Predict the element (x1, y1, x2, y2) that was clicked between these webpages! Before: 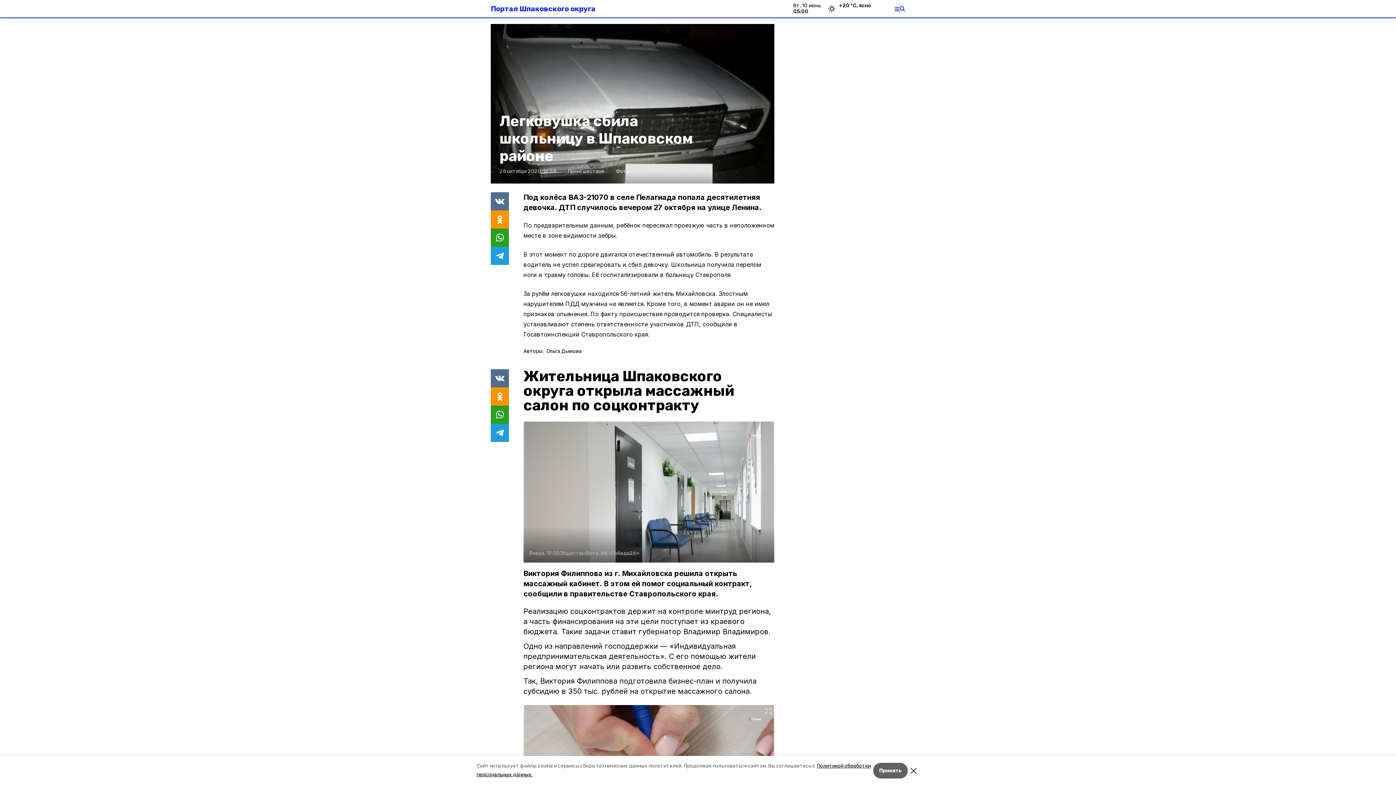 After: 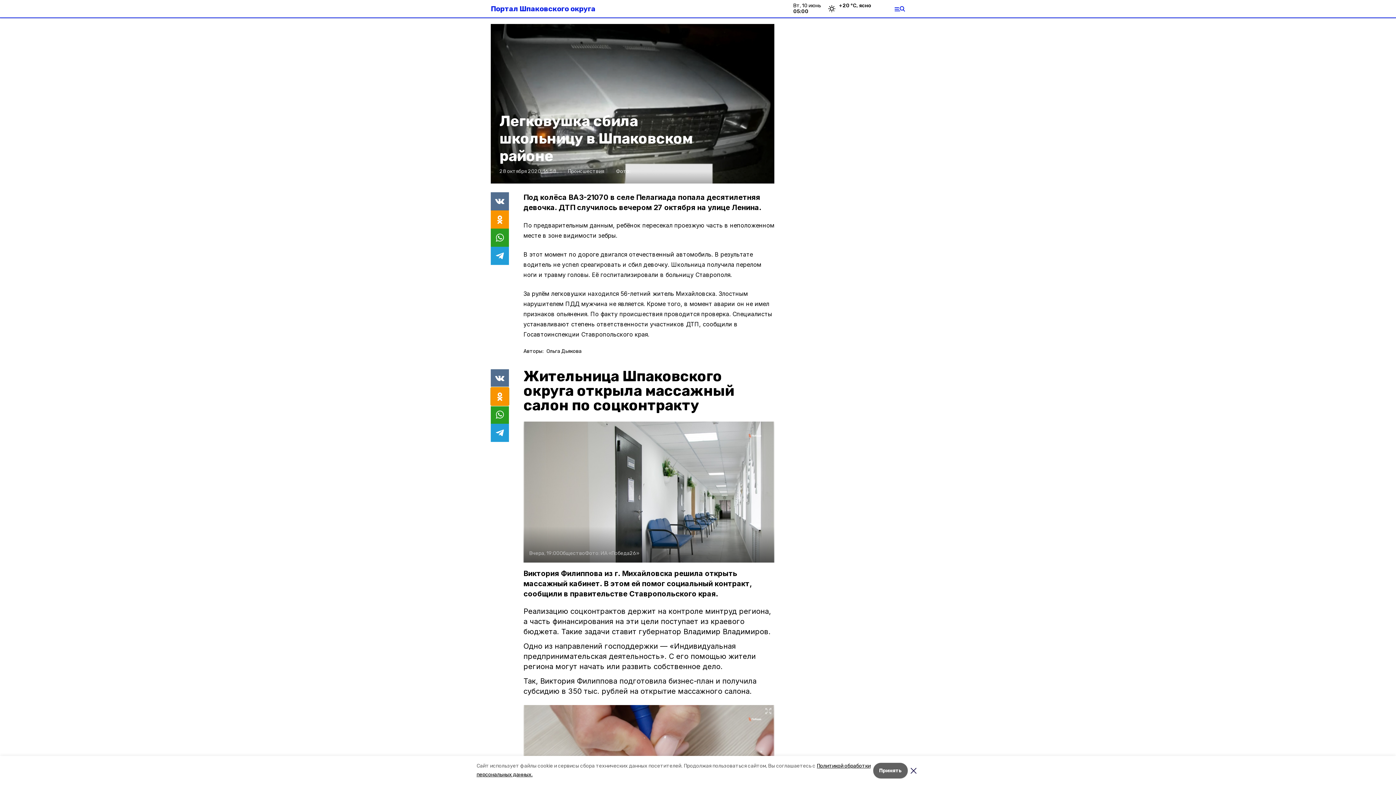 Action: bbox: (490, 387, 509, 405)